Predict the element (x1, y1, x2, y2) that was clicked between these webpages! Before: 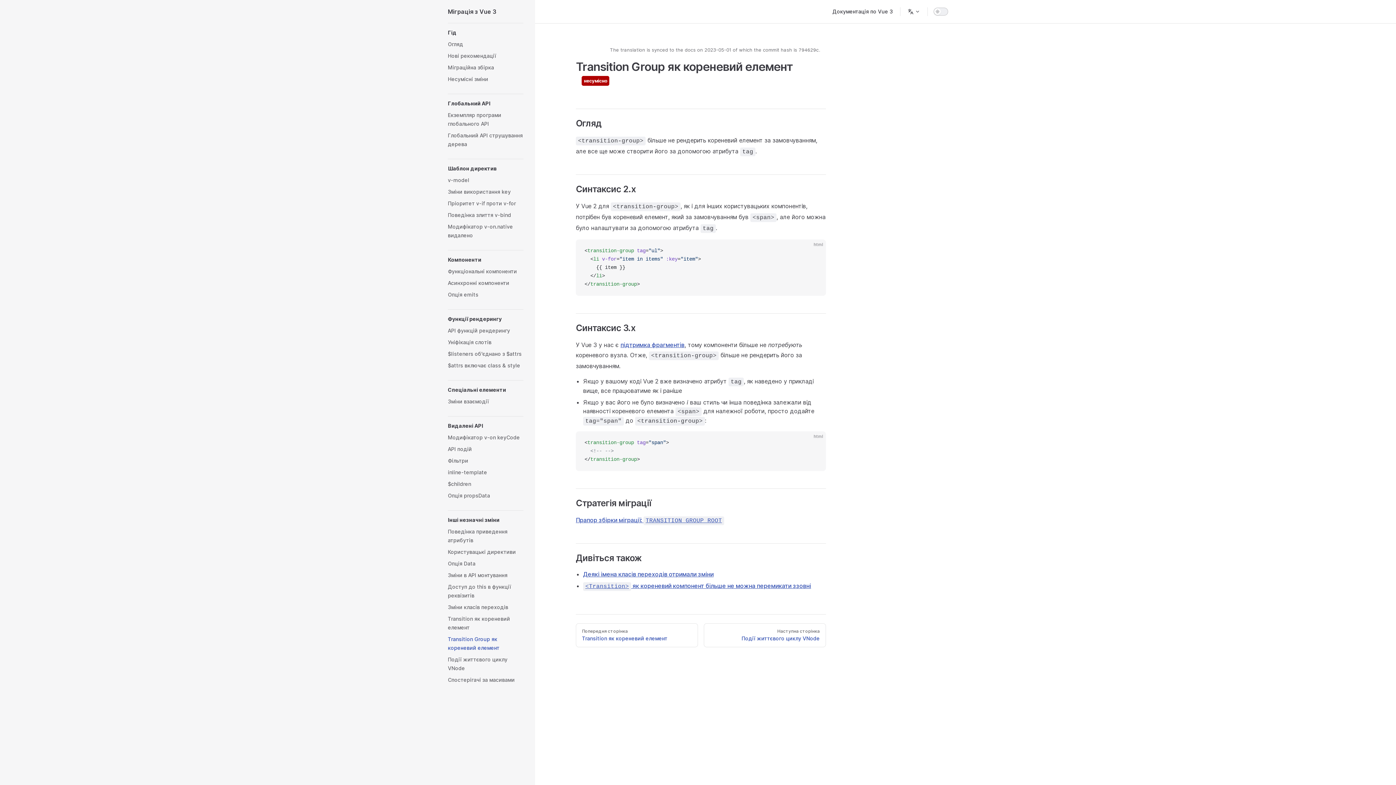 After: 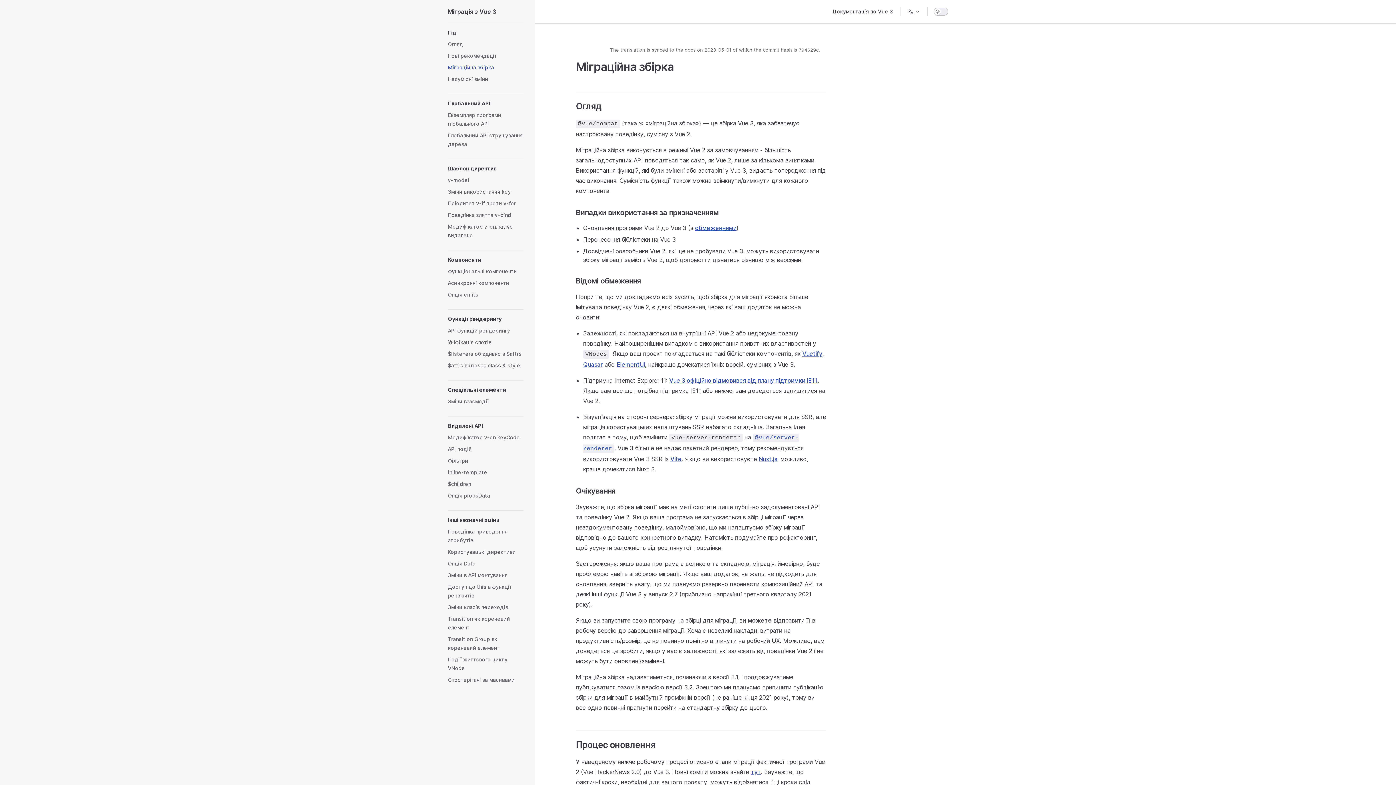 Action: bbox: (448, 61, 523, 73) label: Міграційна збірка